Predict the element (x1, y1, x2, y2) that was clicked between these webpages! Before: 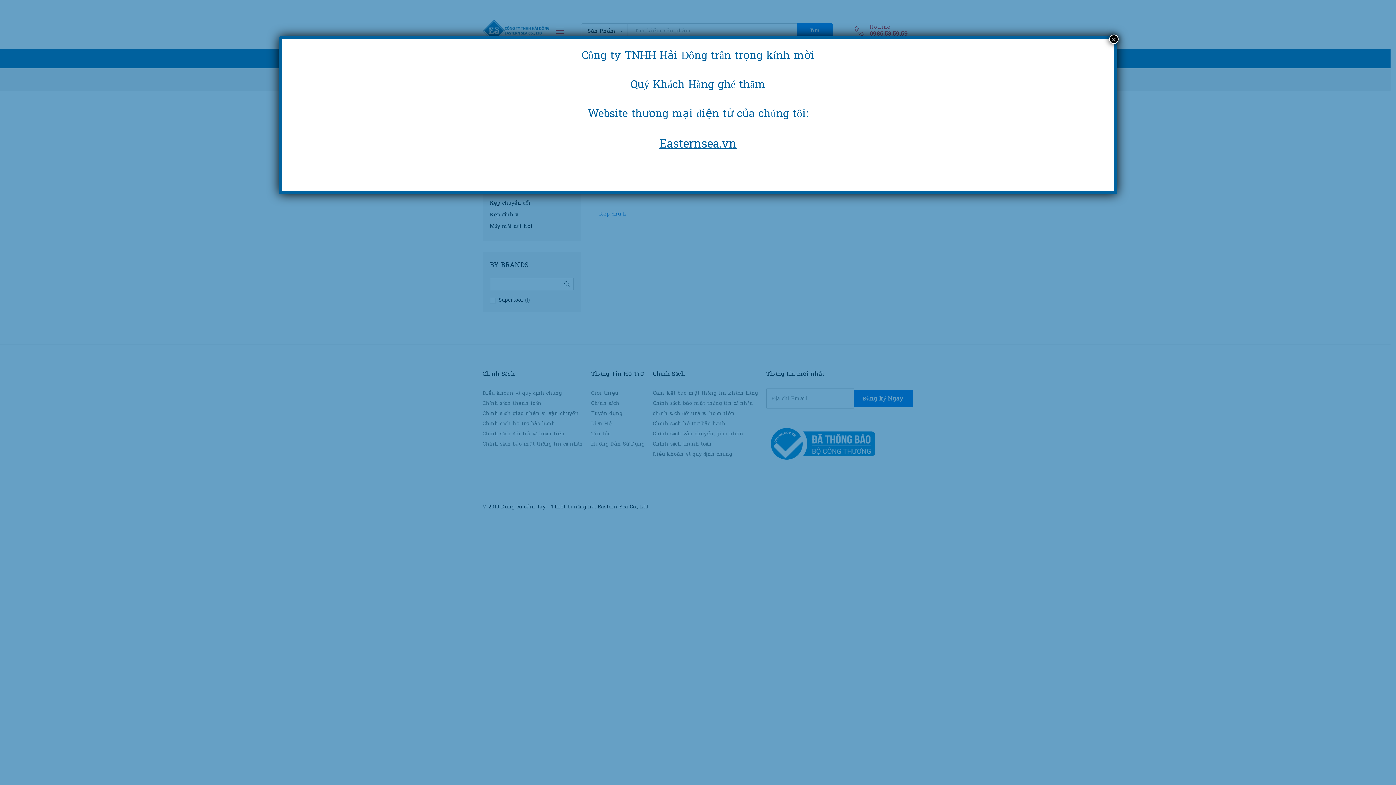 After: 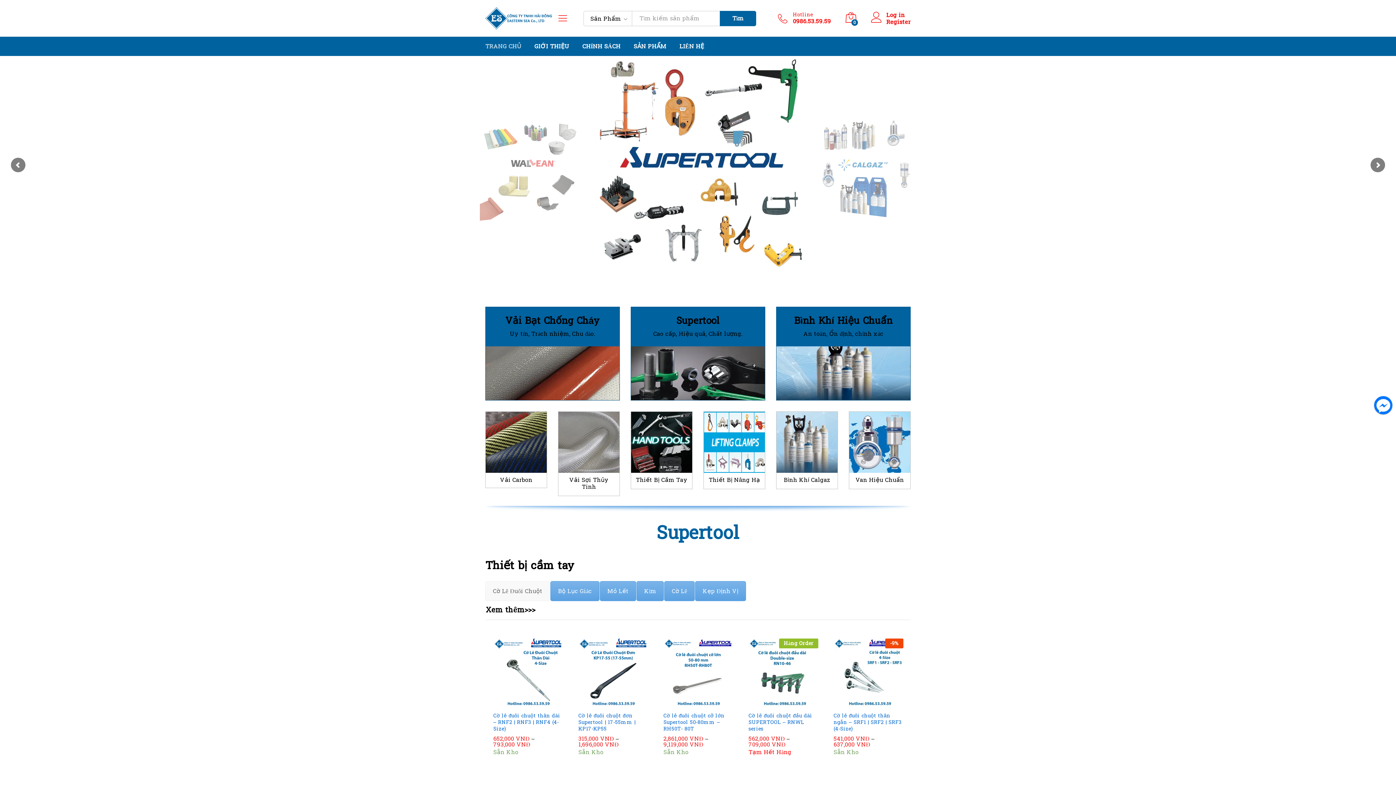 Action: bbox: (659, 133, 736, 154) label: Easternsea.vn